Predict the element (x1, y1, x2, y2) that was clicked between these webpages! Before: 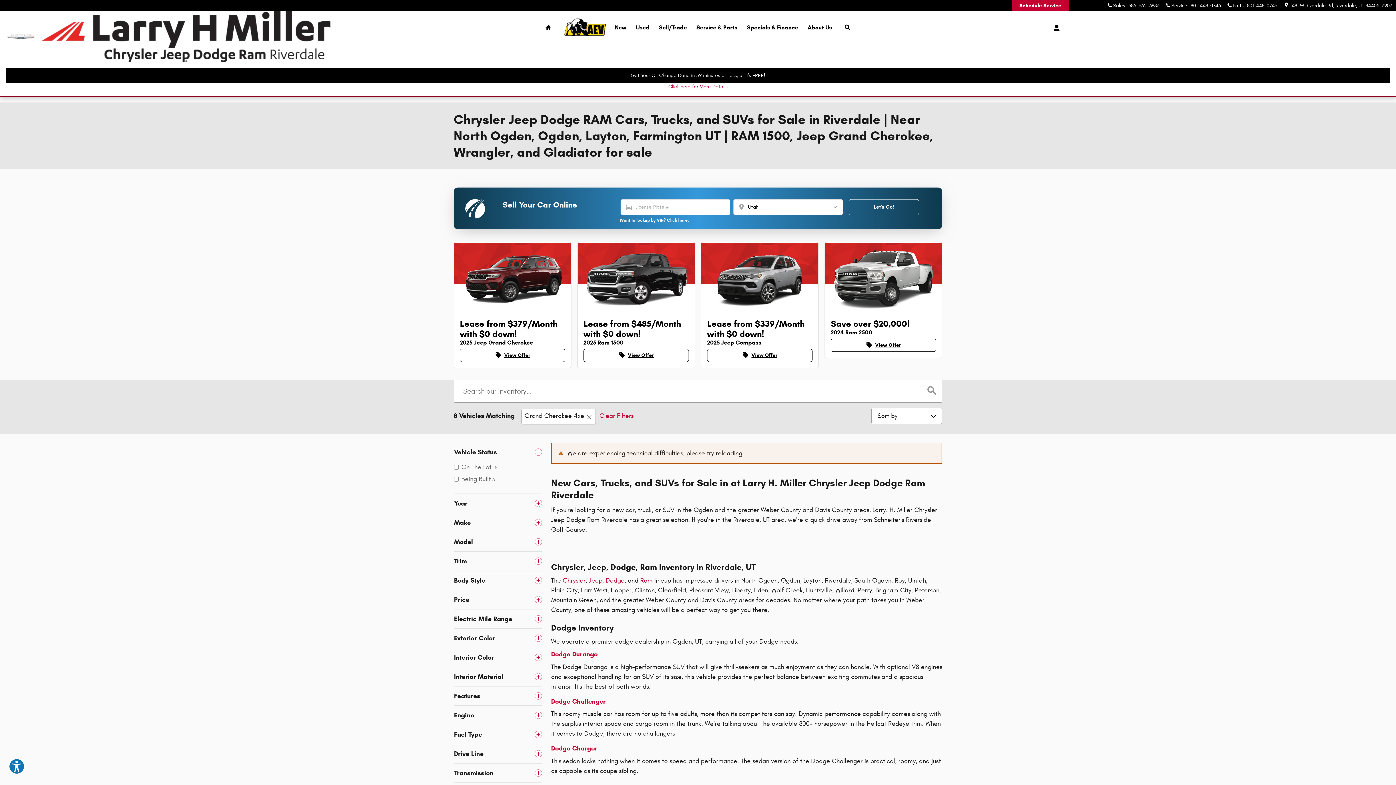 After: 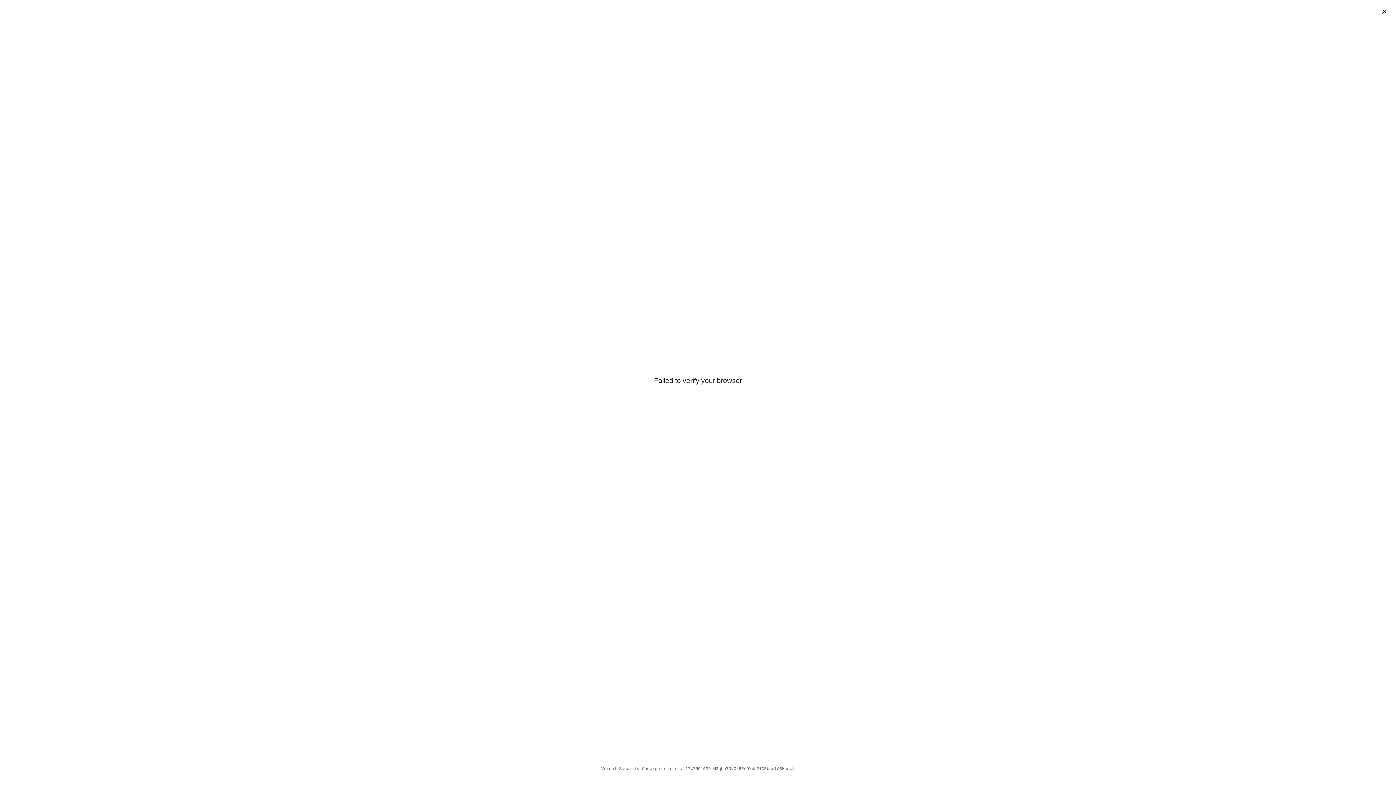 Action: bbox: (848, 199, 919, 215) label: Let's Go!